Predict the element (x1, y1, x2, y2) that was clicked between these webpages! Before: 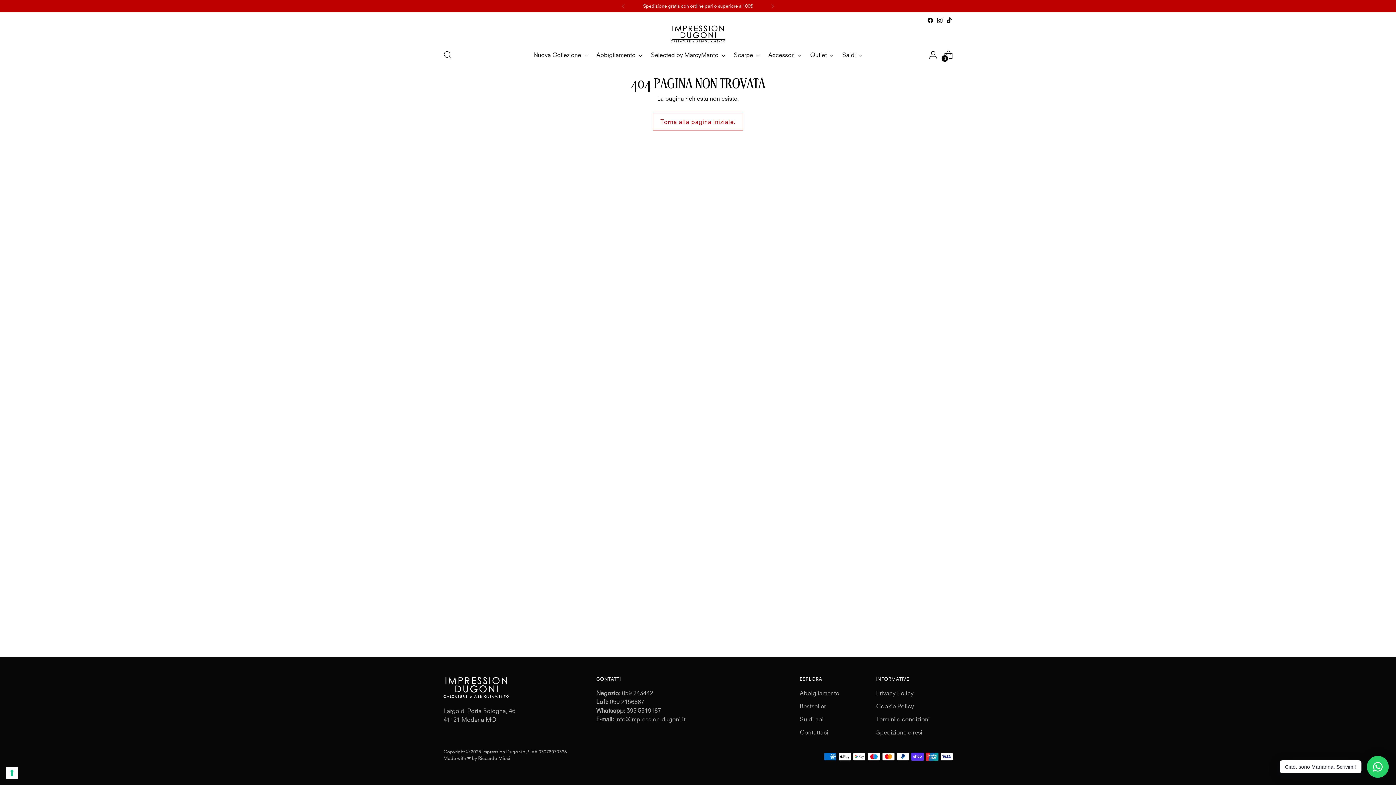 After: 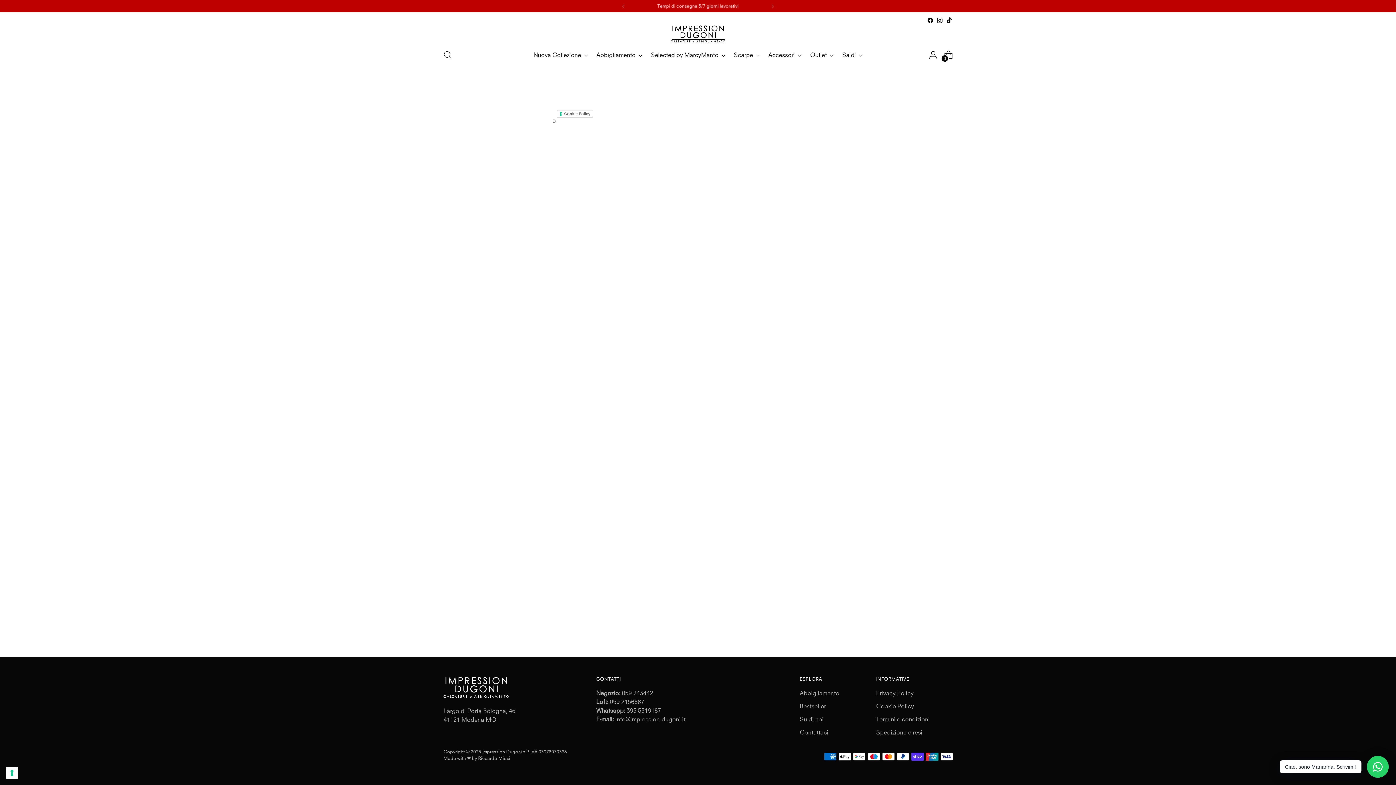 Action: bbox: (876, 702, 914, 710) label: Cookie Policy